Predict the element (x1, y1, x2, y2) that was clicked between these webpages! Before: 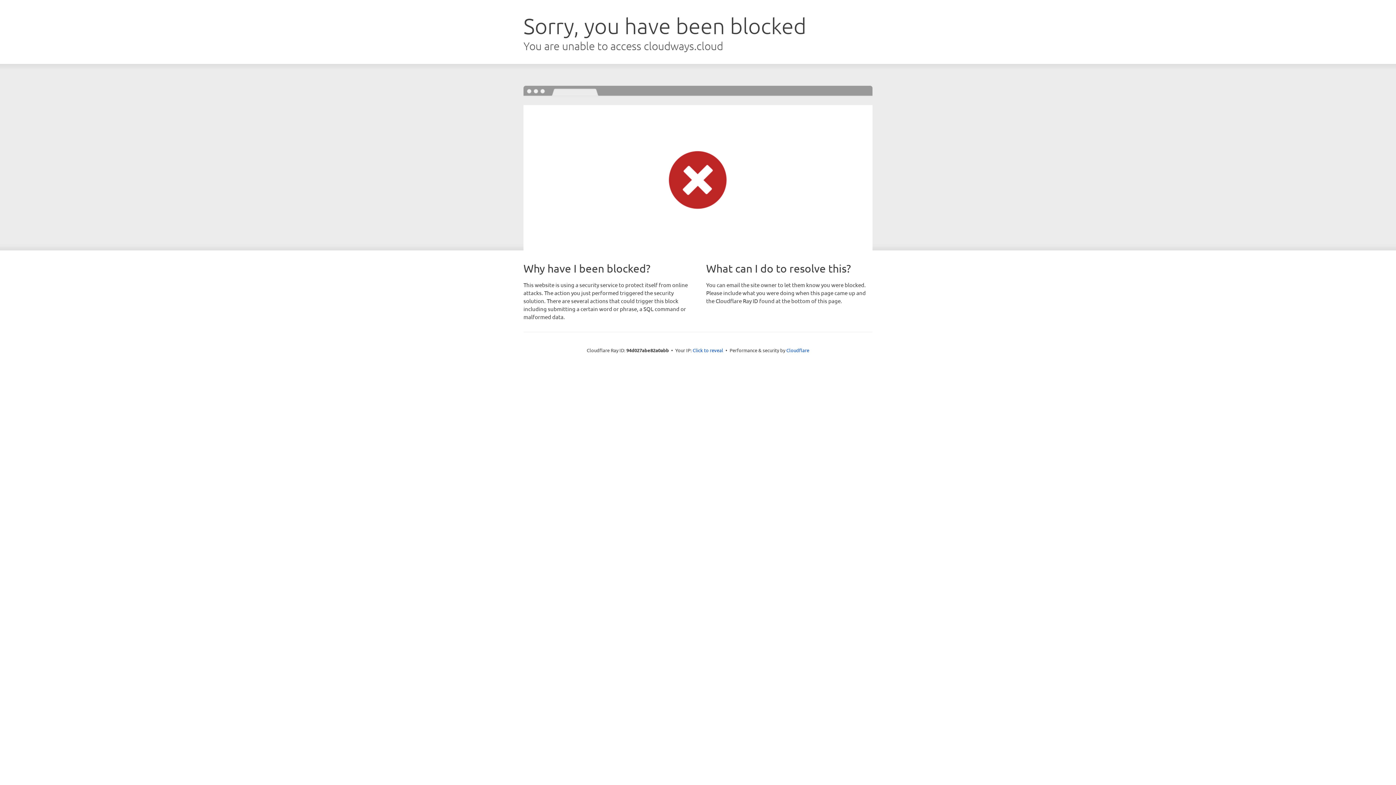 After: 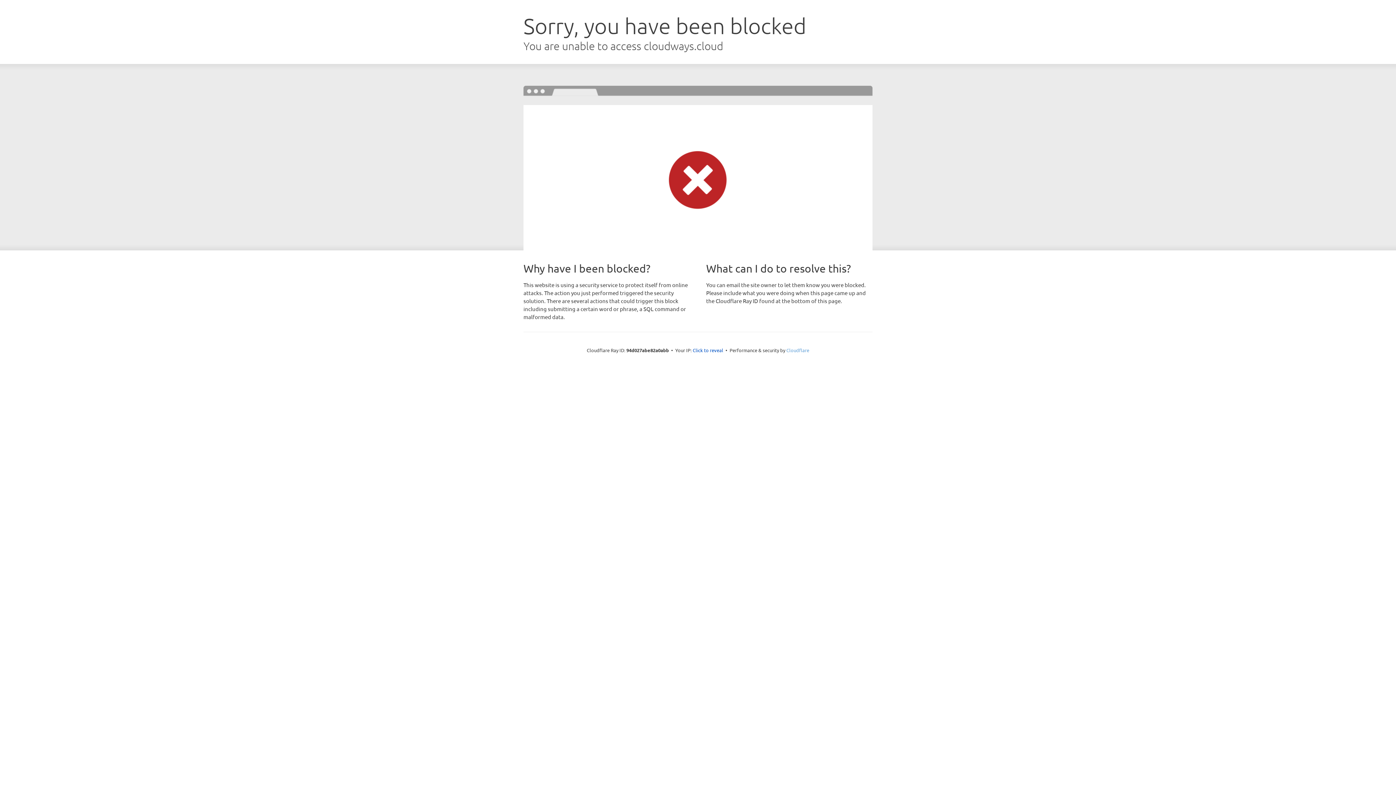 Action: bbox: (786, 347, 809, 353) label: Cloudflare